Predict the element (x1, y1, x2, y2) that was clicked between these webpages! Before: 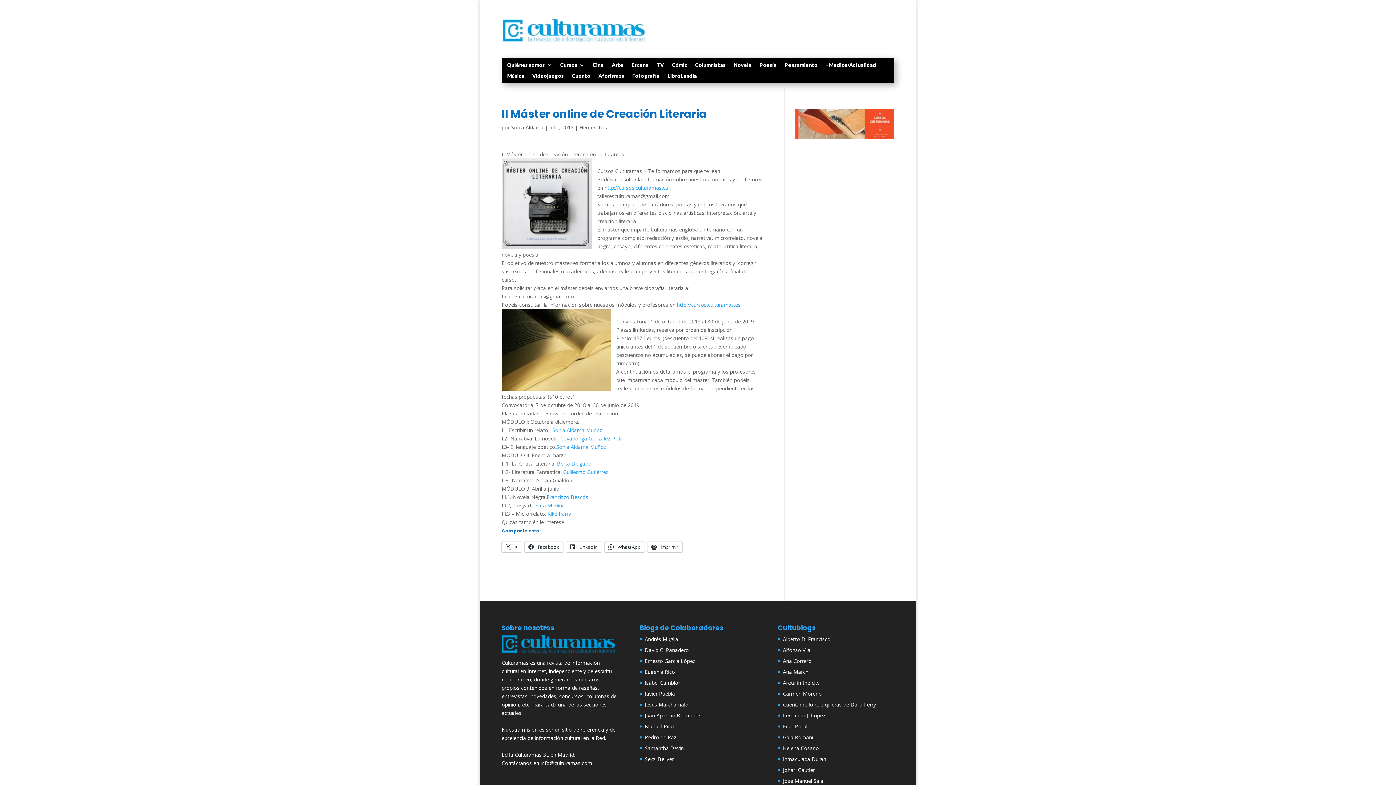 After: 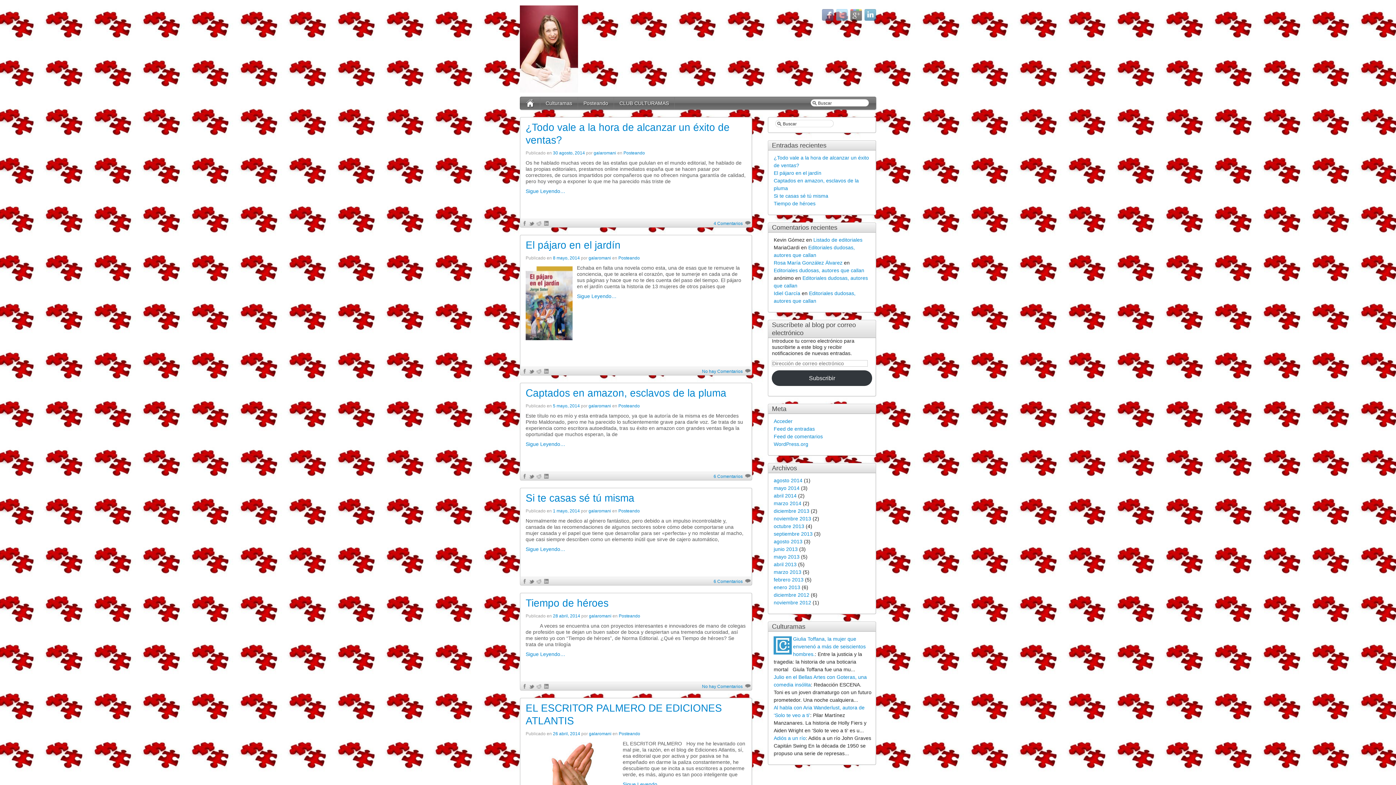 Action: label: Gala Romaní bbox: (783, 734, 813, 741)